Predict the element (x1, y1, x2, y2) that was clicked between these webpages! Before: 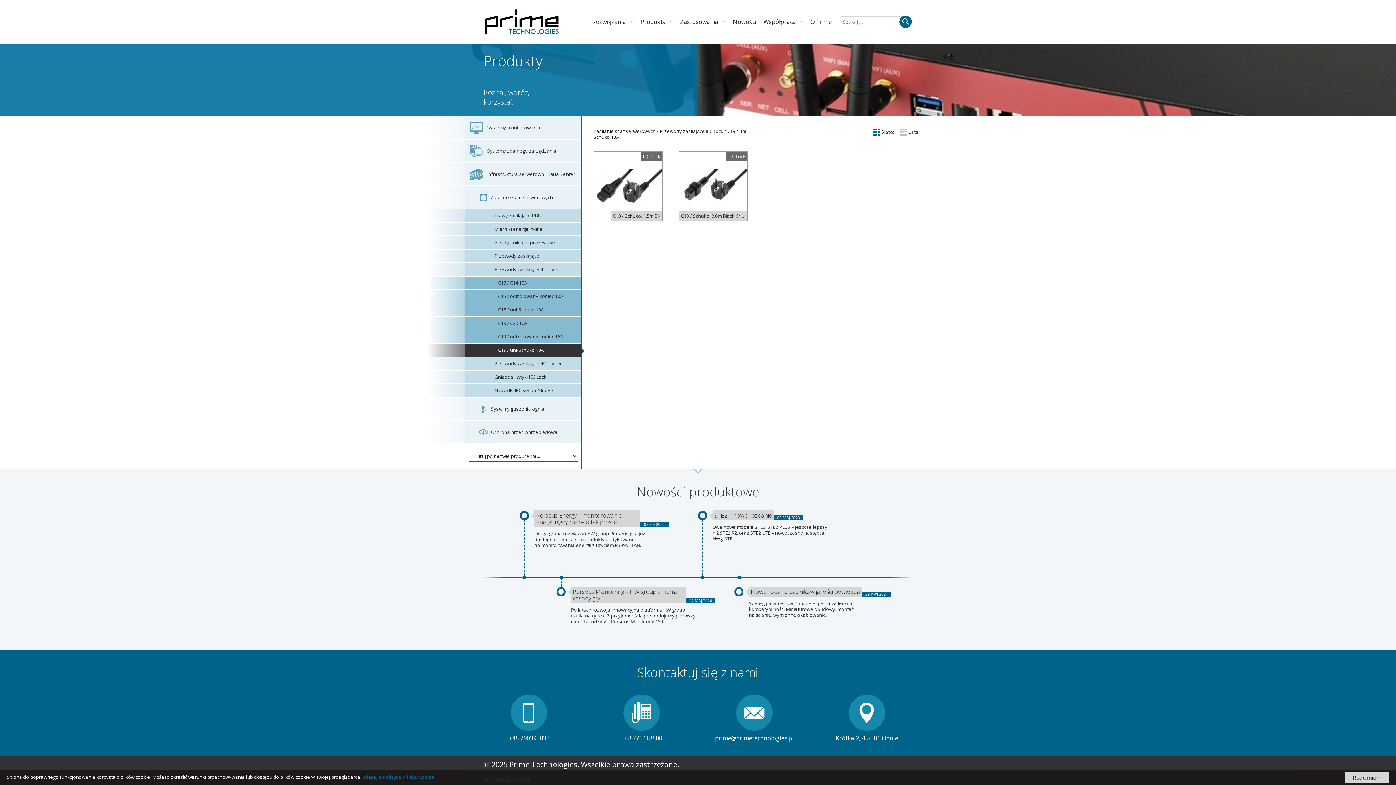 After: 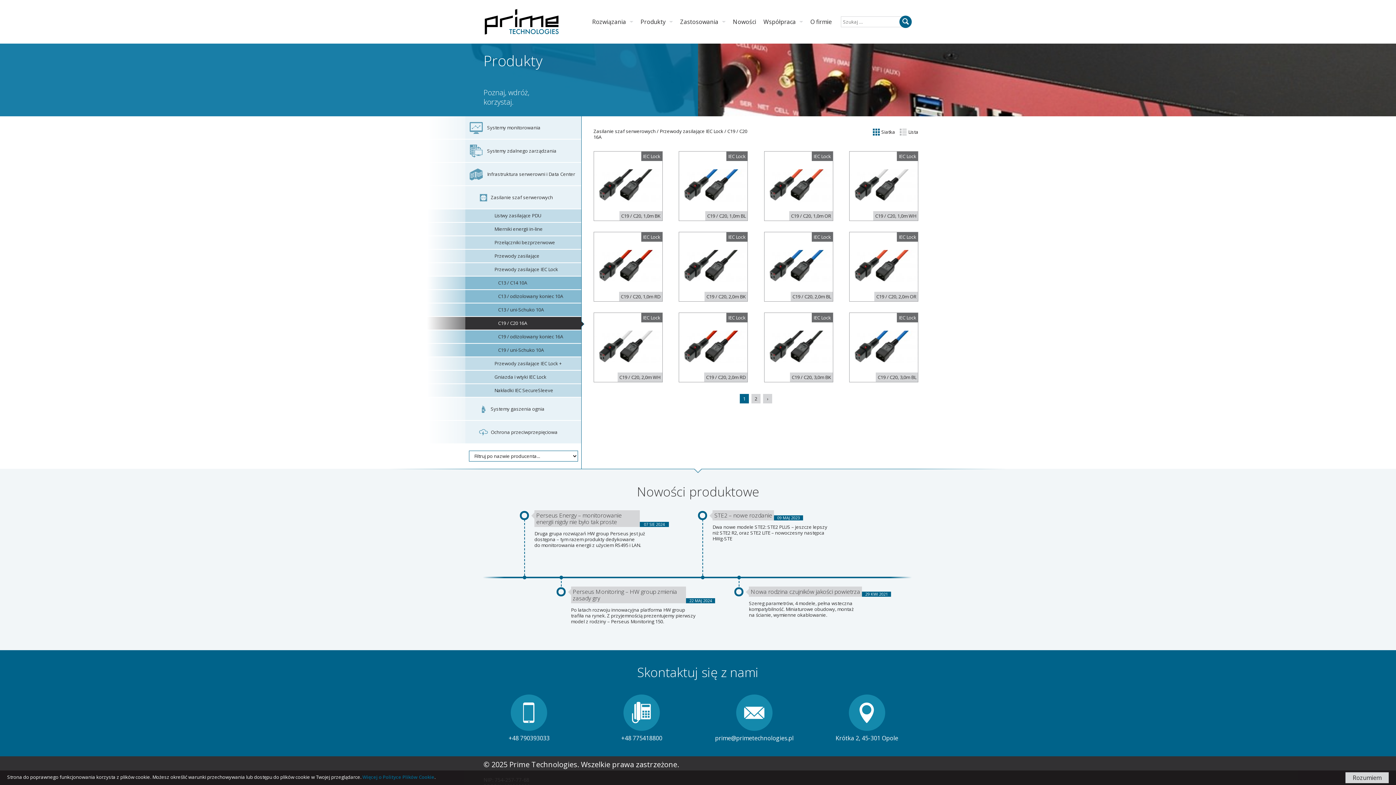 Action: label:  	C19 / C20 16A bbox: (465, 317, 581, 329)